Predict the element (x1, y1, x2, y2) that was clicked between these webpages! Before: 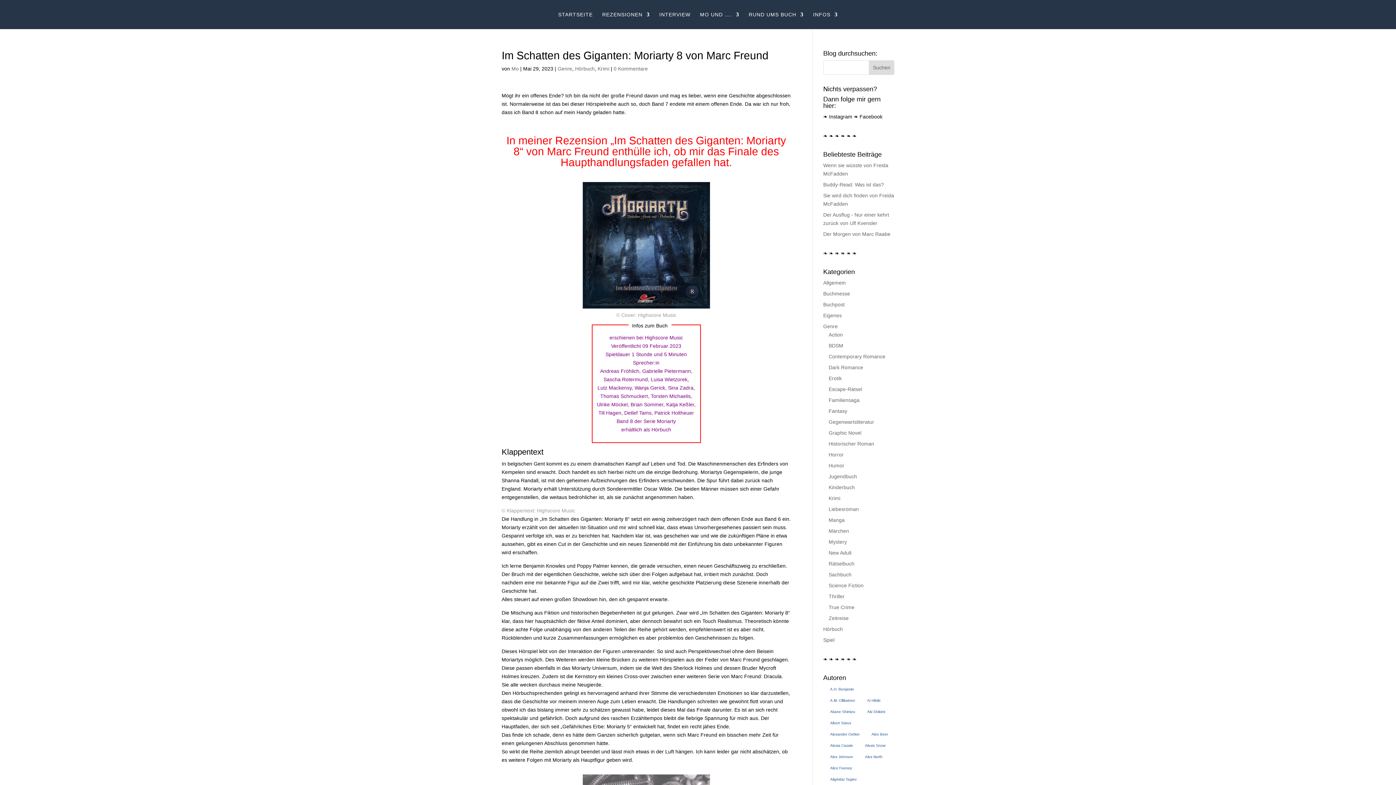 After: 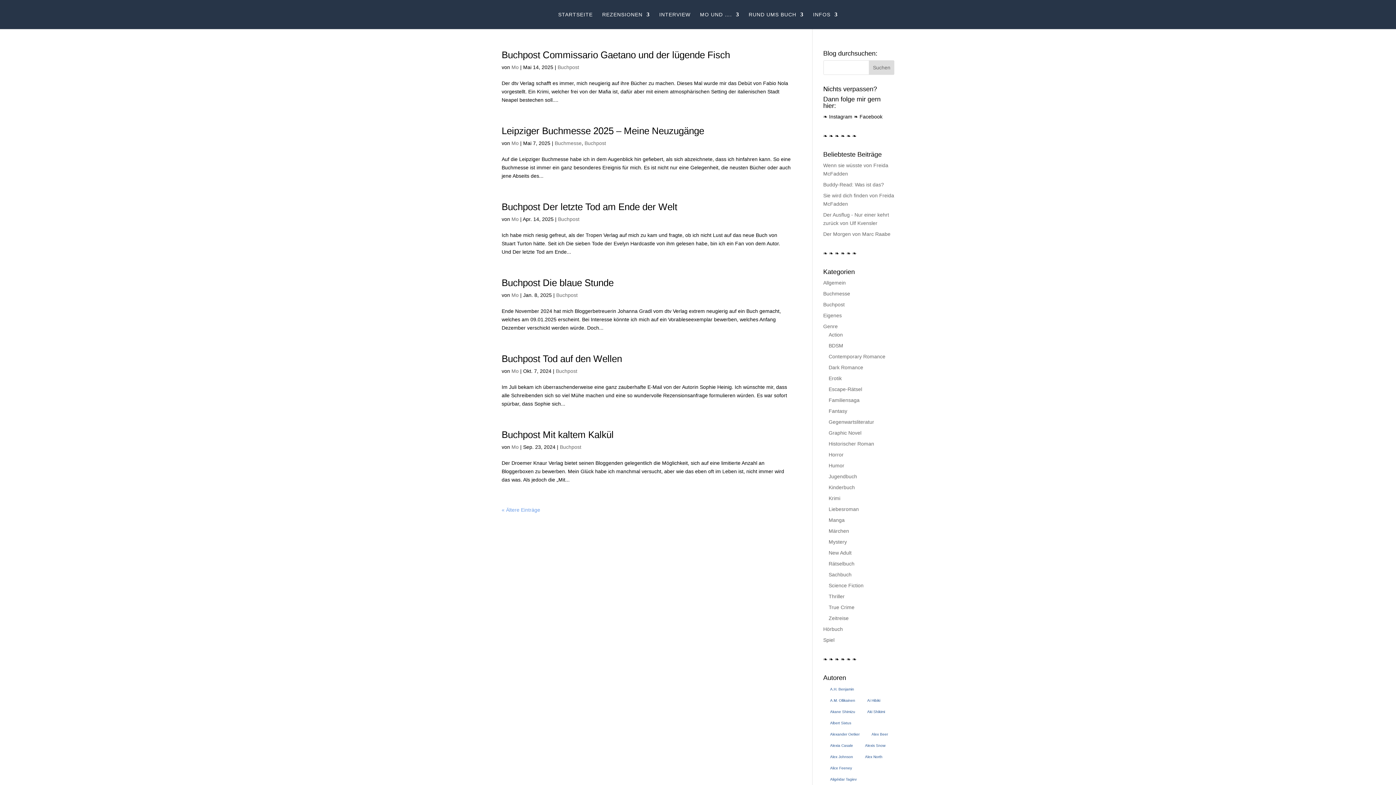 Action: bbox: (823, 301, 844, 307) label: Buchpost